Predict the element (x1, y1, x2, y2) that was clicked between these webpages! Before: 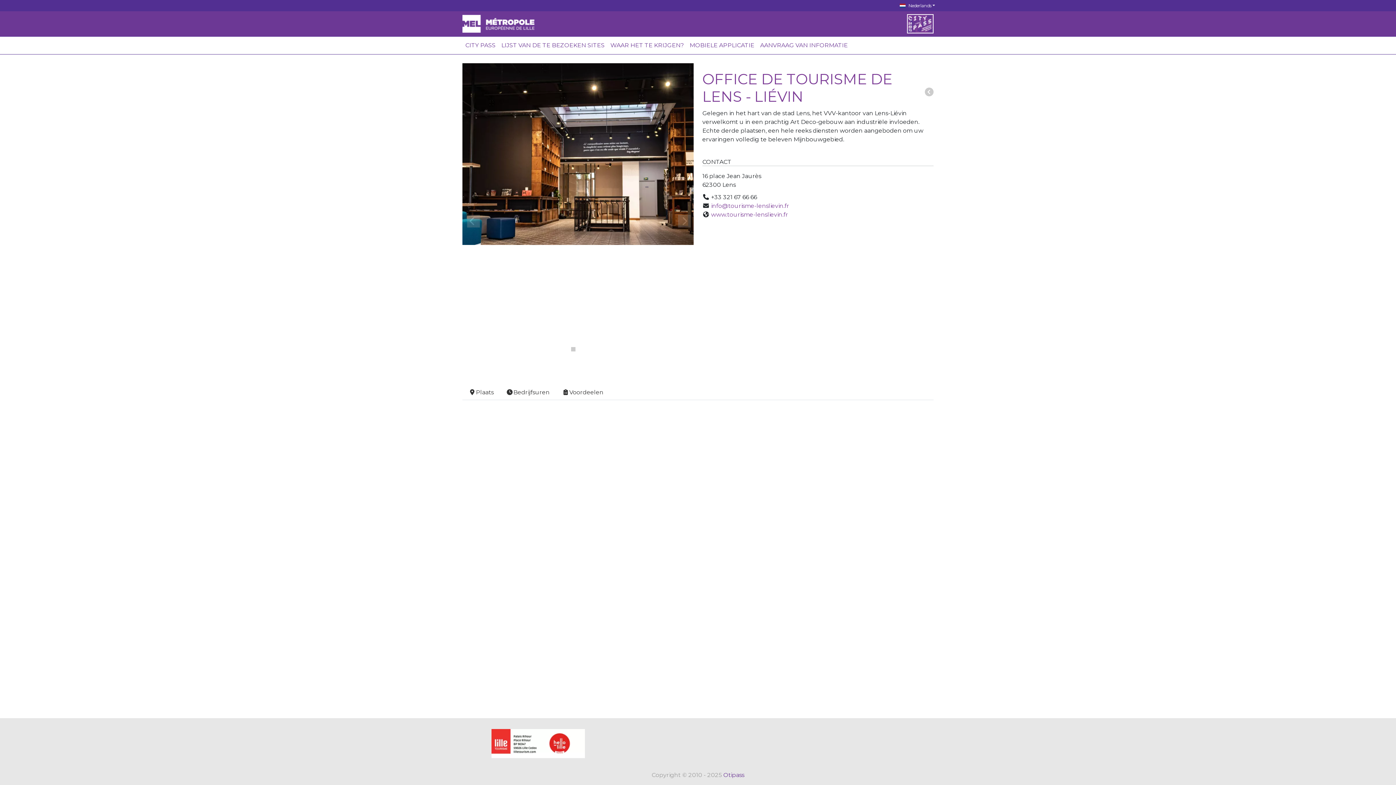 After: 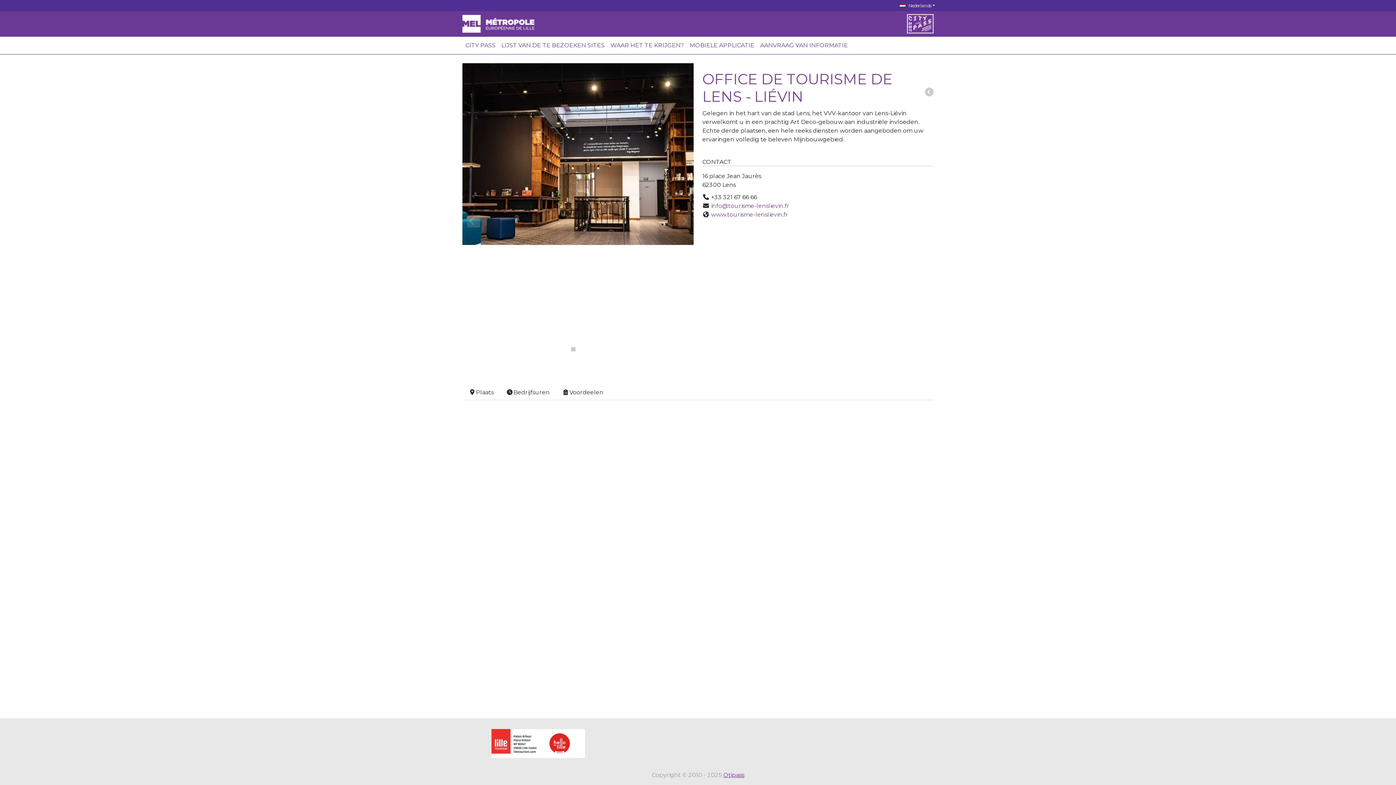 Action: bbox: (723, 772, 744, 778) label: Otipass